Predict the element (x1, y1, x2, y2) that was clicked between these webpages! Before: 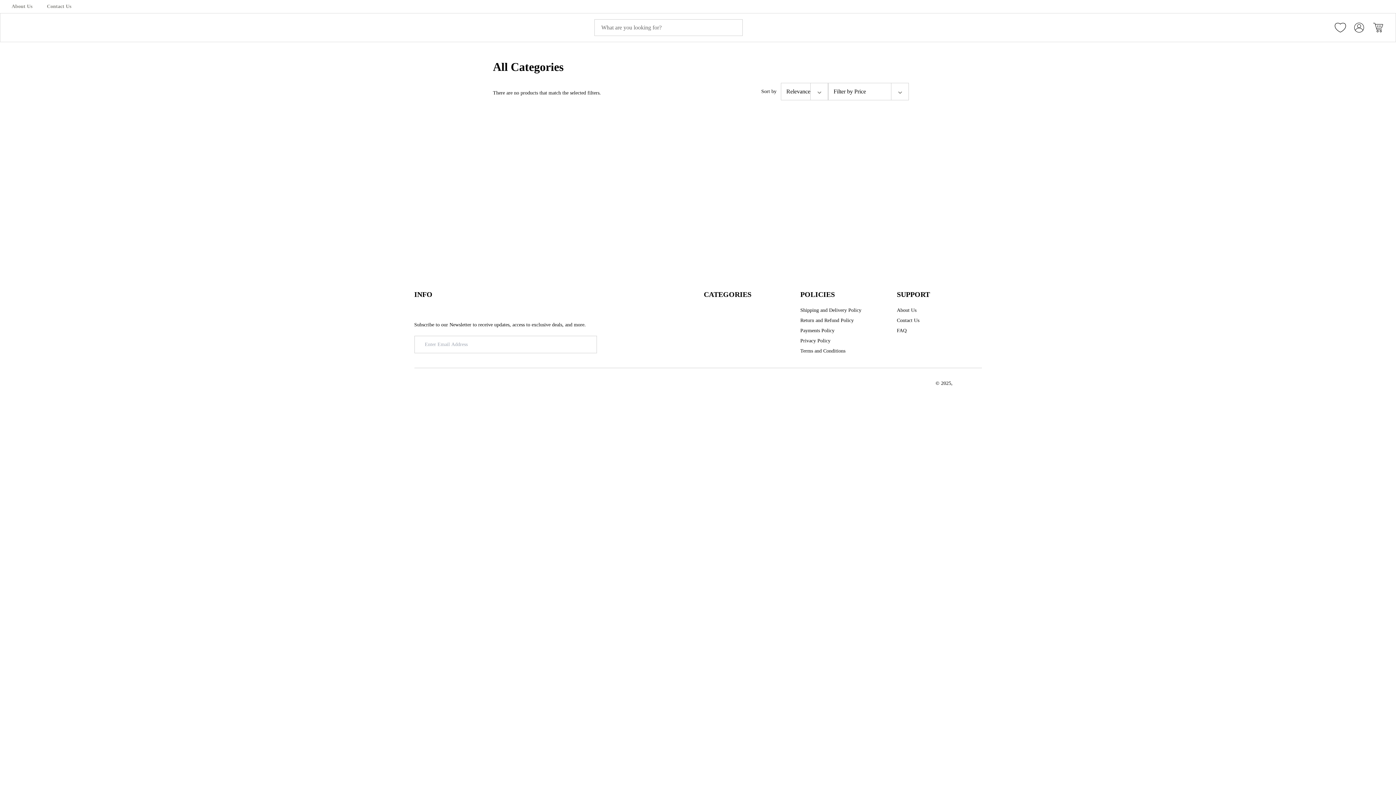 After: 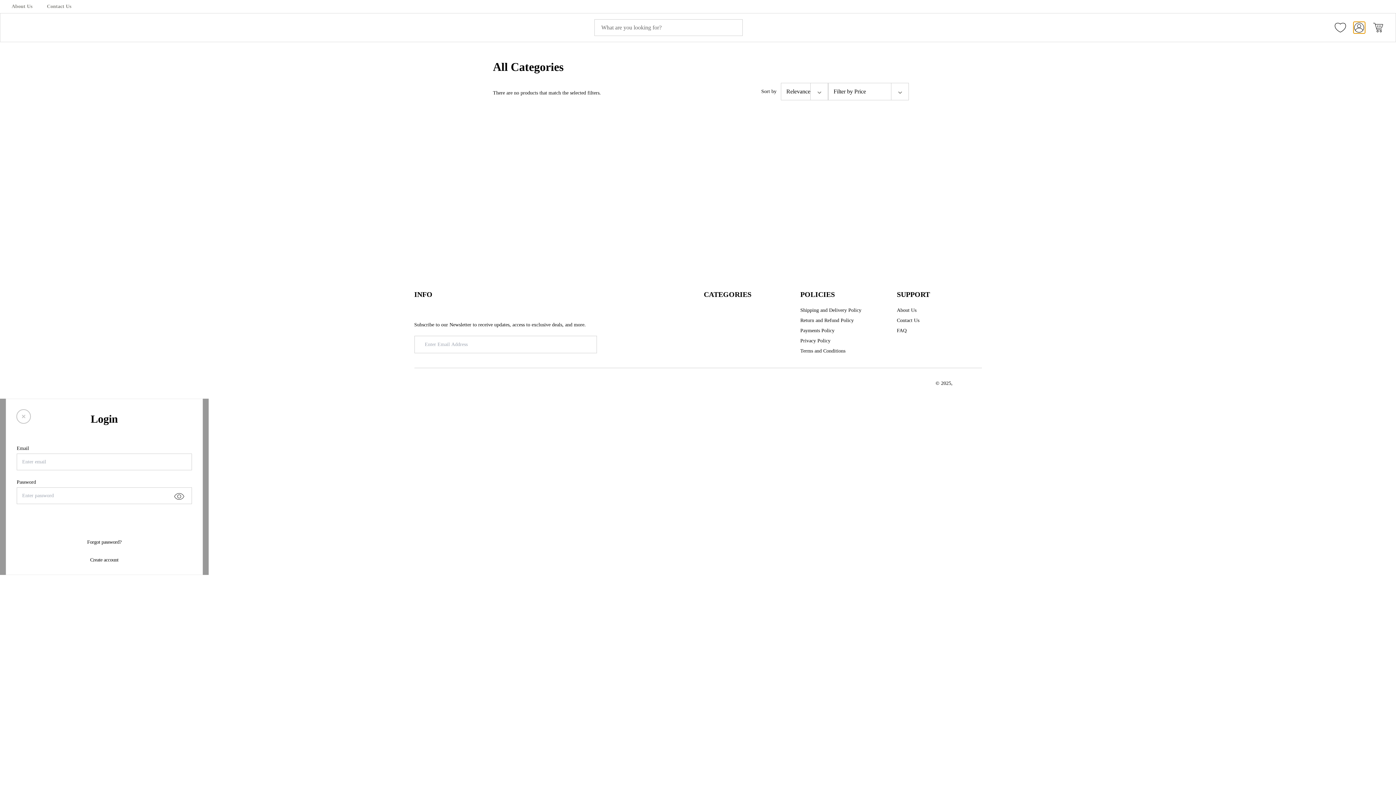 Action: bbox: (1353, 21, 1365, 33) label: Login